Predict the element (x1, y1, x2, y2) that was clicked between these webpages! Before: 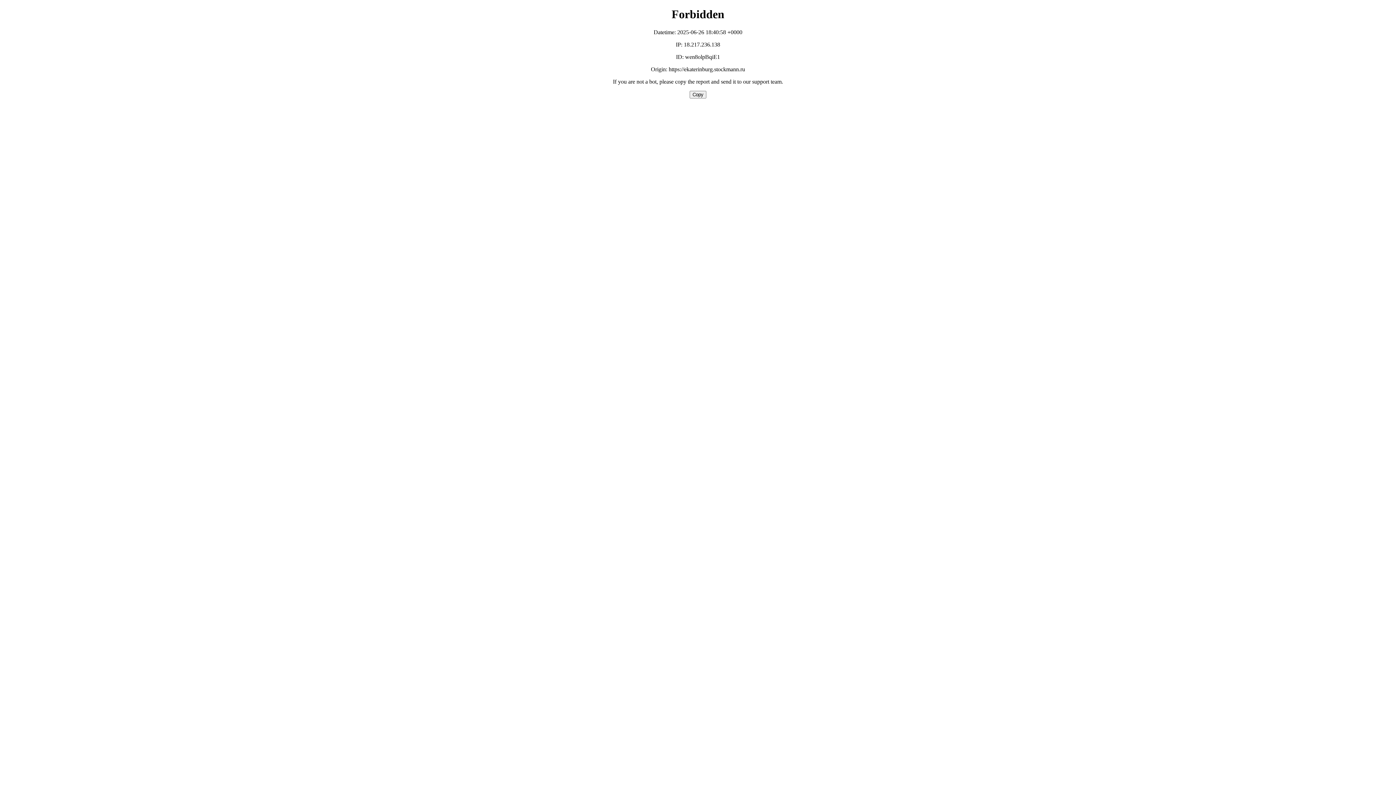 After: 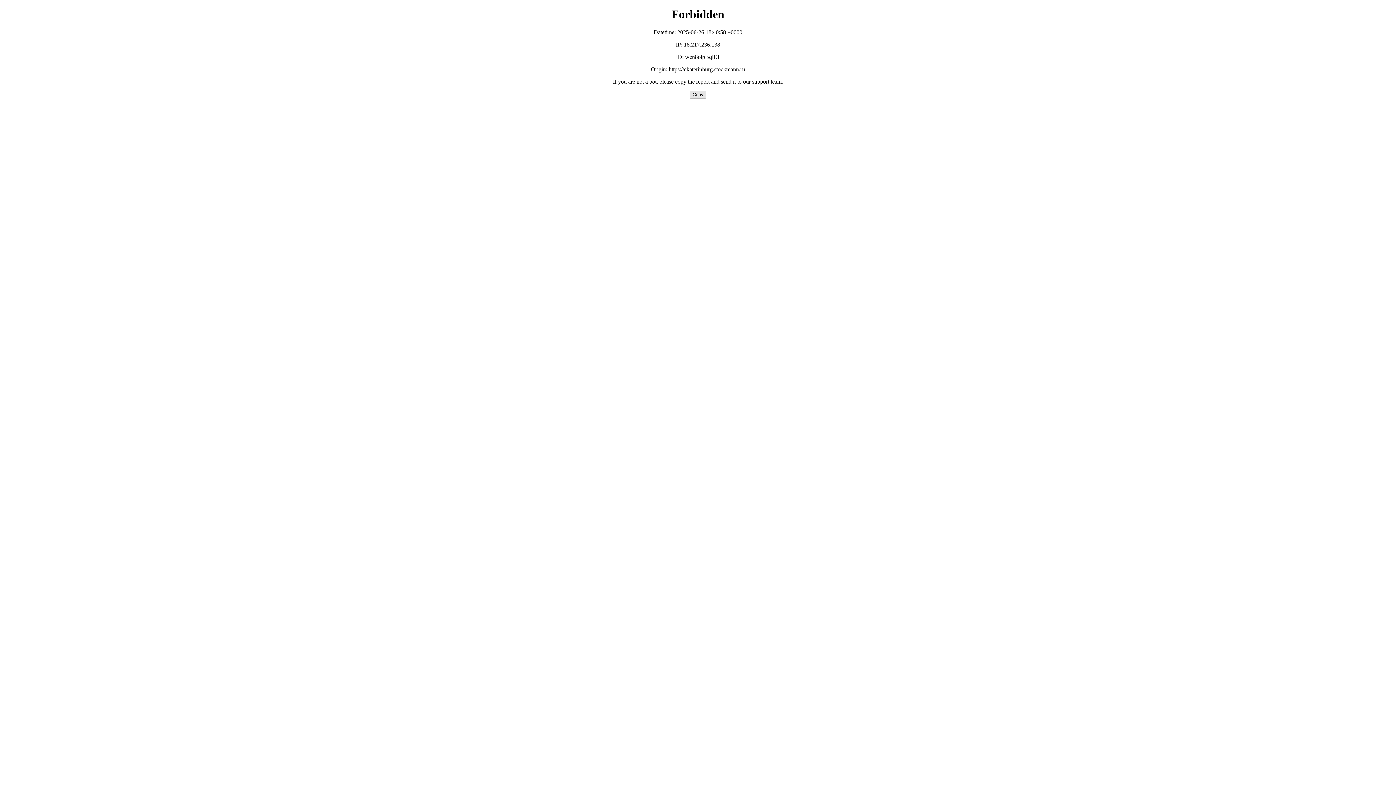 Action: bbox: (689, 90, 706, 98) label: Copy